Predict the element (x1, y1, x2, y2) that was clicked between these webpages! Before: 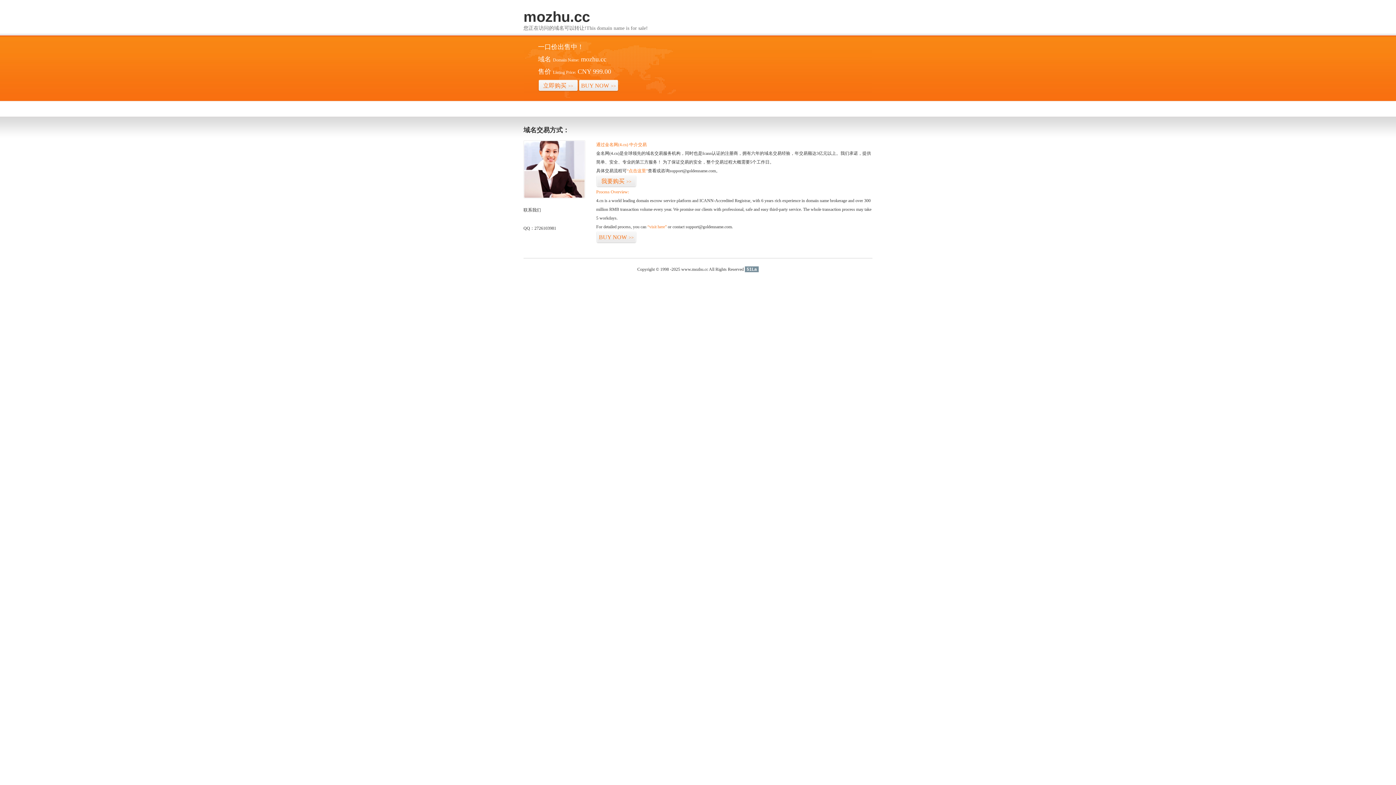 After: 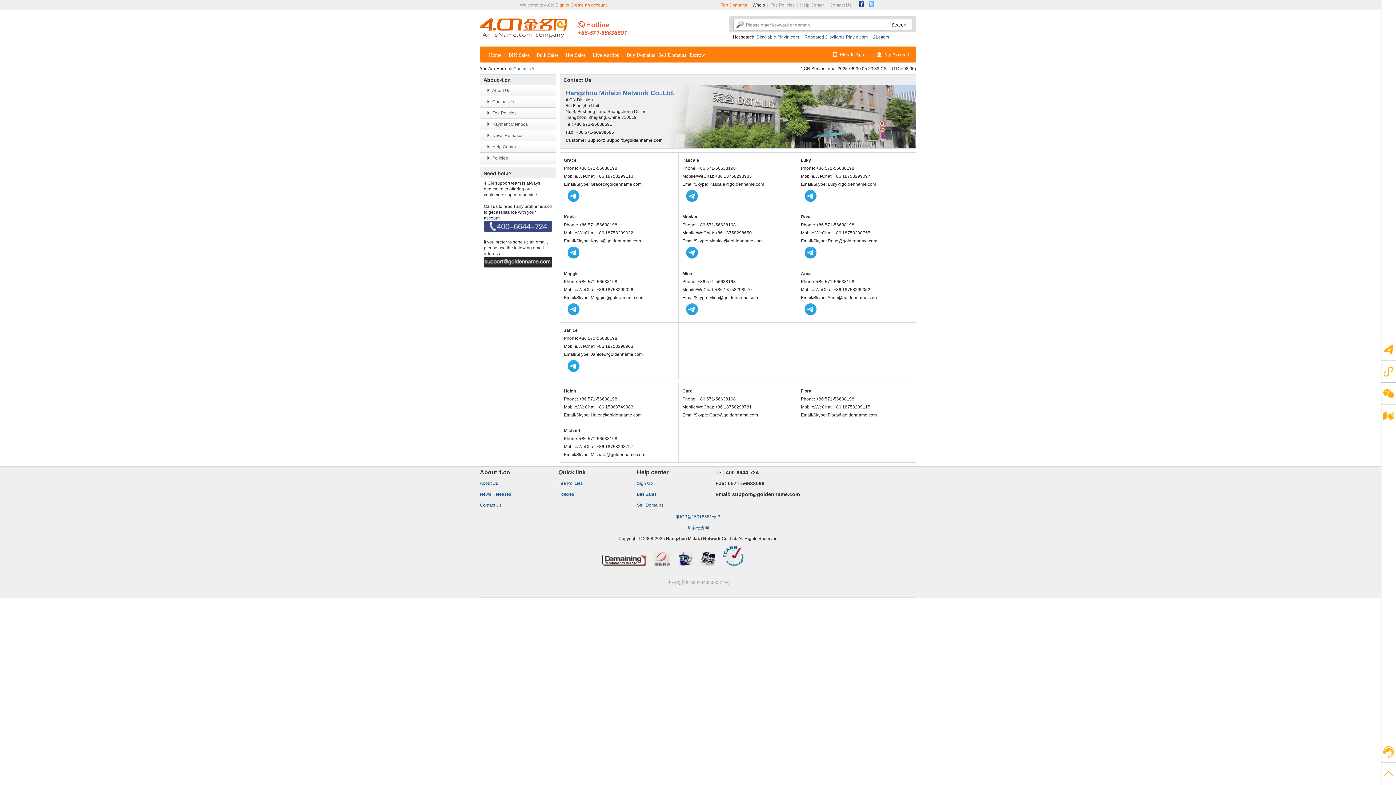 Action: bbox: (523, 194, 585, 199)